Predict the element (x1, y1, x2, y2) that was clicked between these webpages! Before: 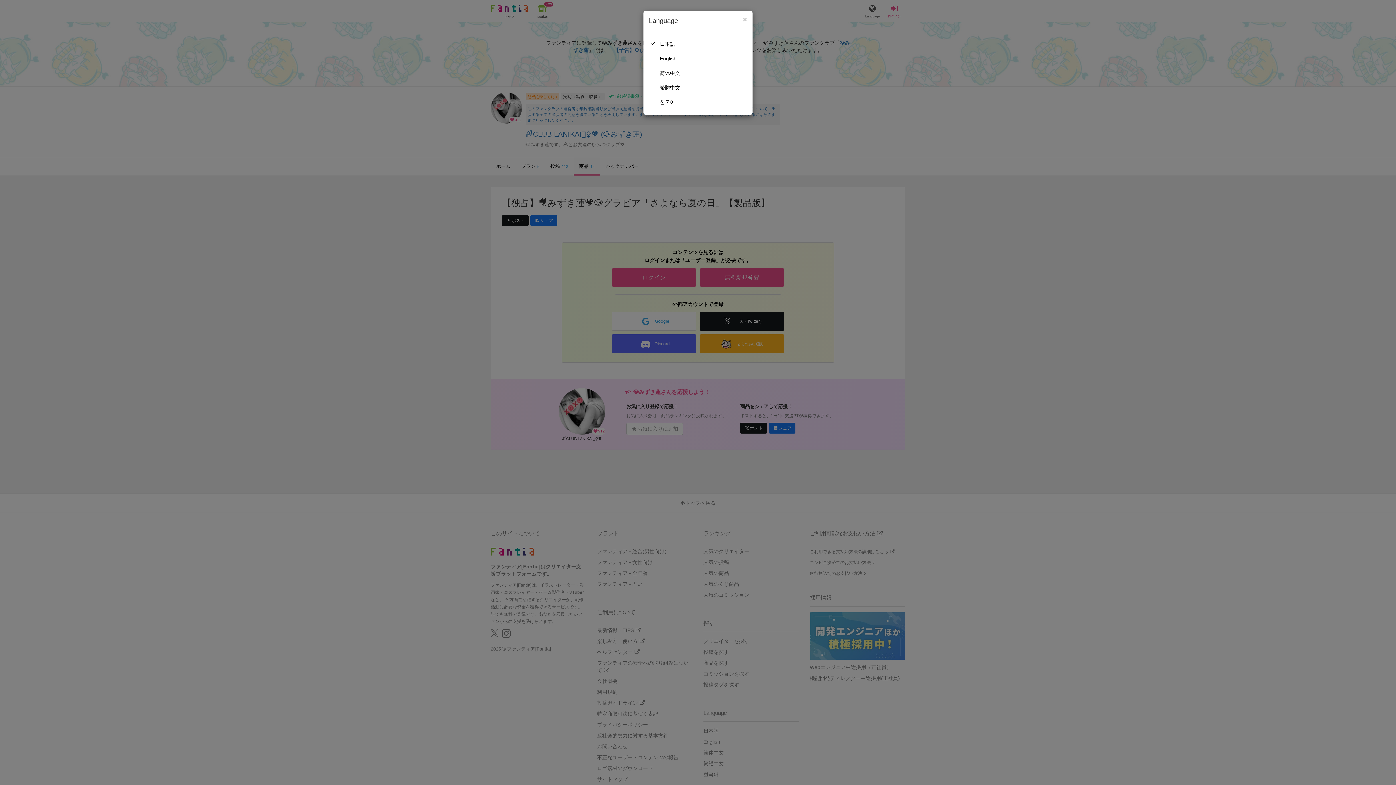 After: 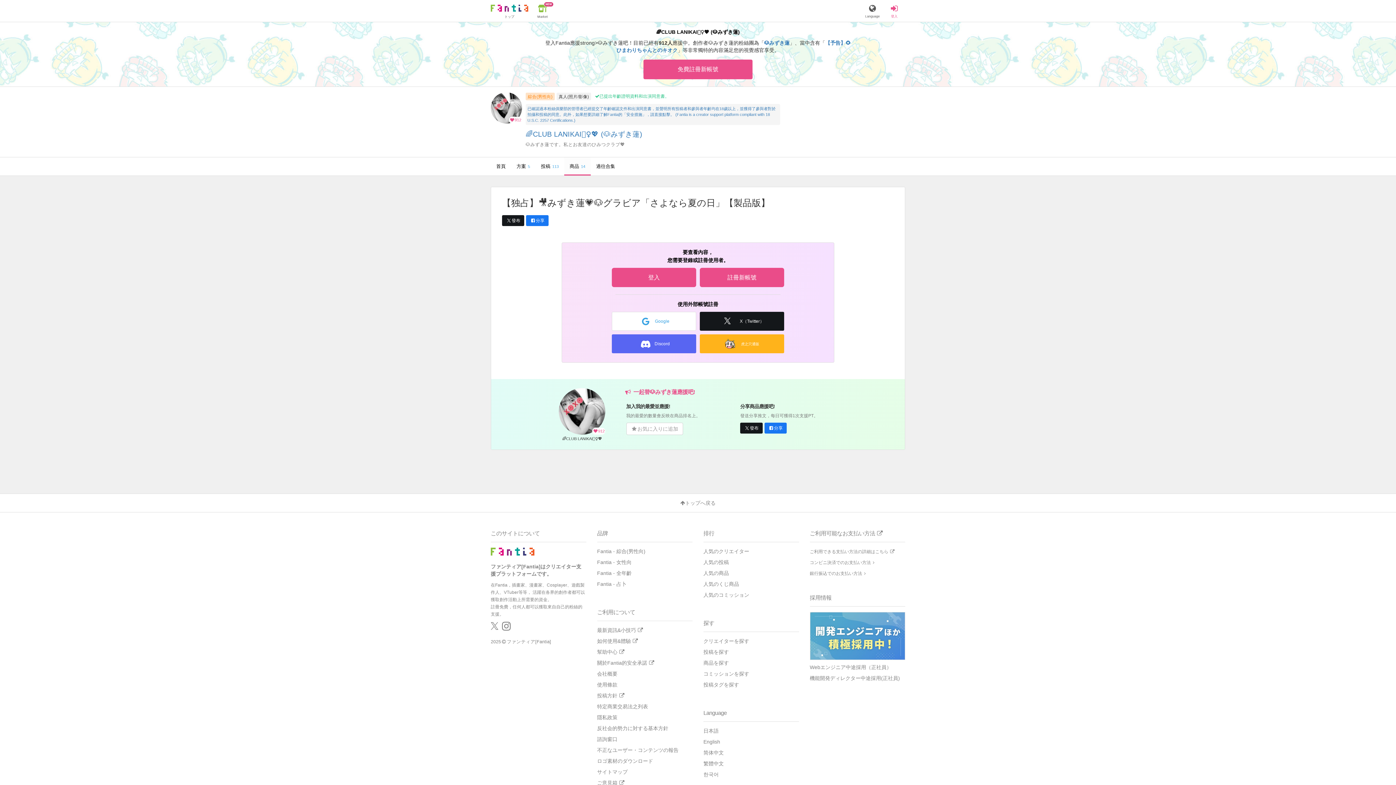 Action: bbox: (649, 80, 747, 94) label: 繁體中文